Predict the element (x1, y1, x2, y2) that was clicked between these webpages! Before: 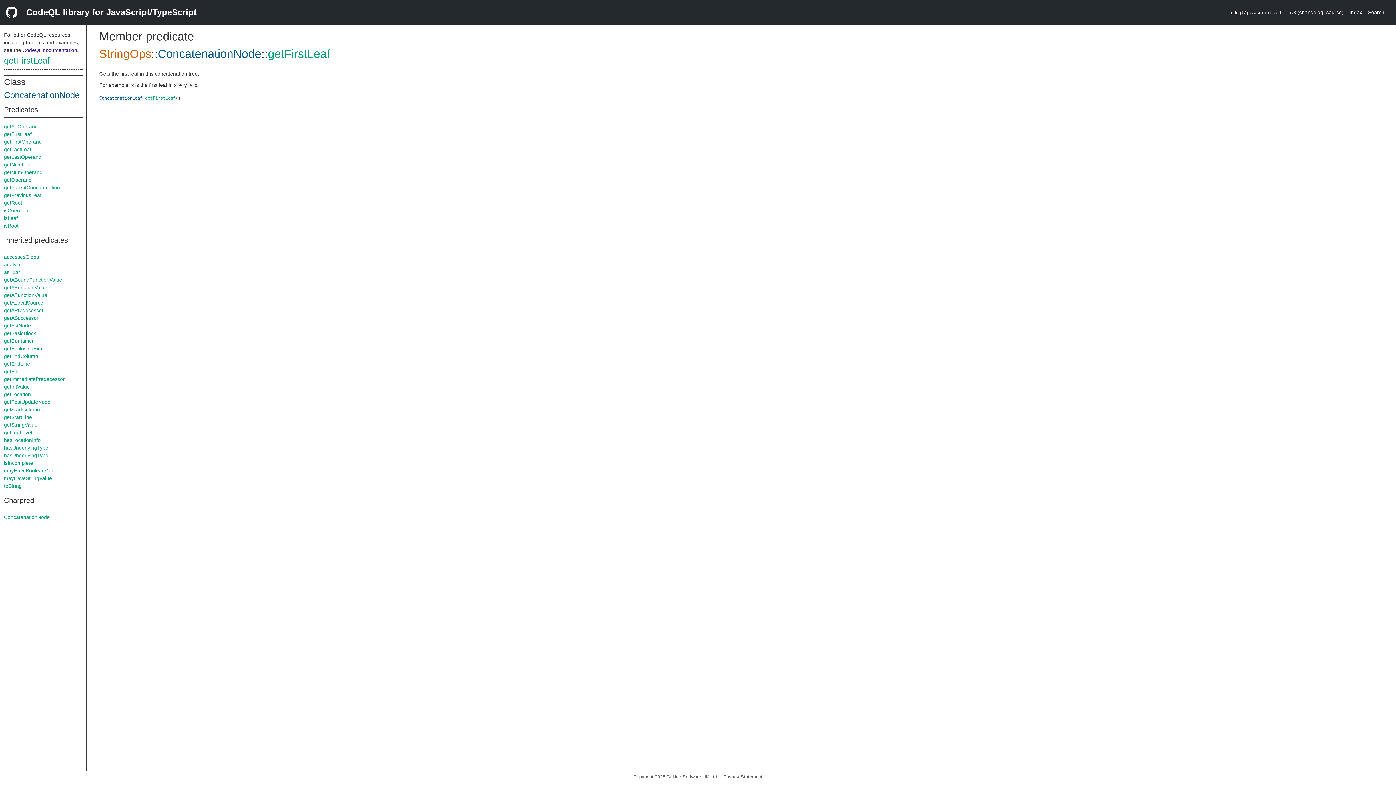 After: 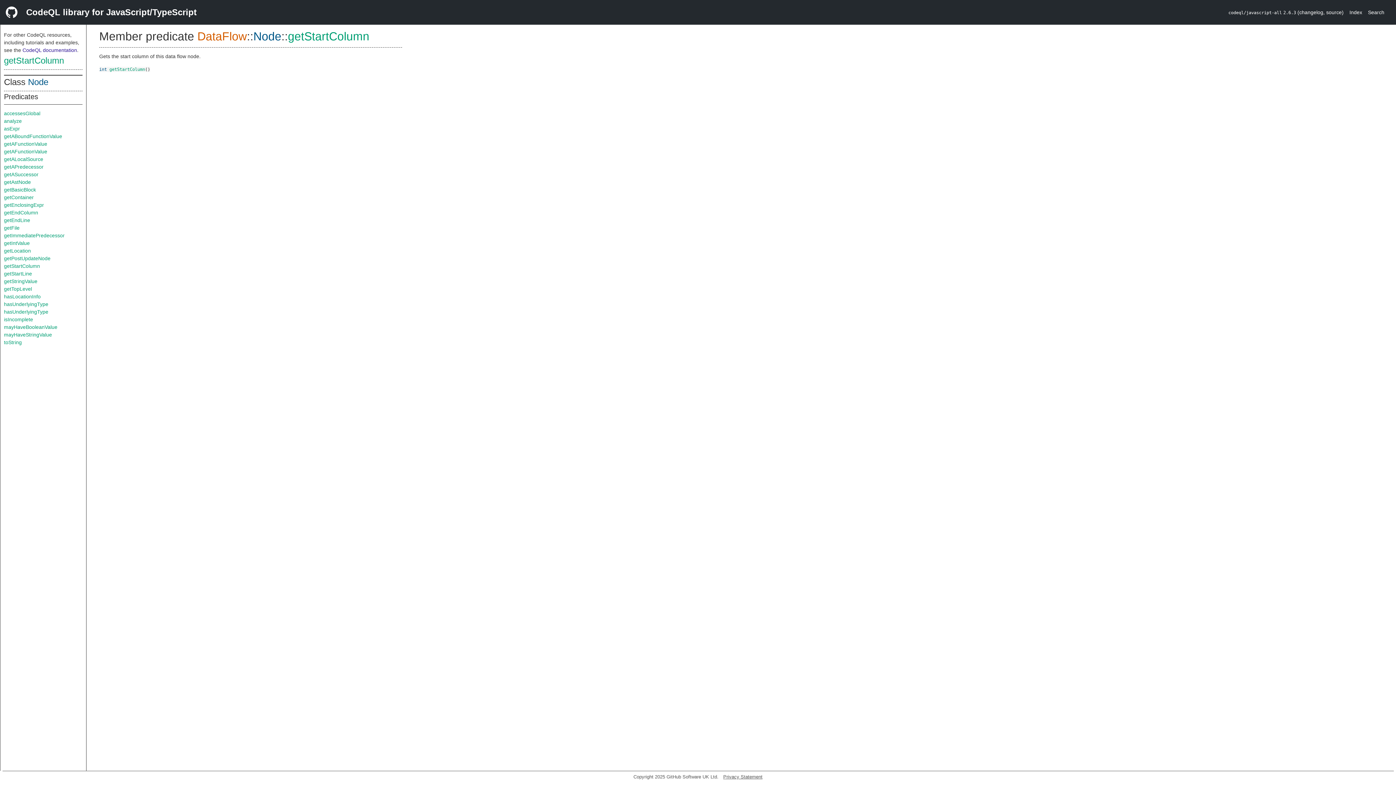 Action: label: getStartColumn bbox: (4, 406, 40, 412)